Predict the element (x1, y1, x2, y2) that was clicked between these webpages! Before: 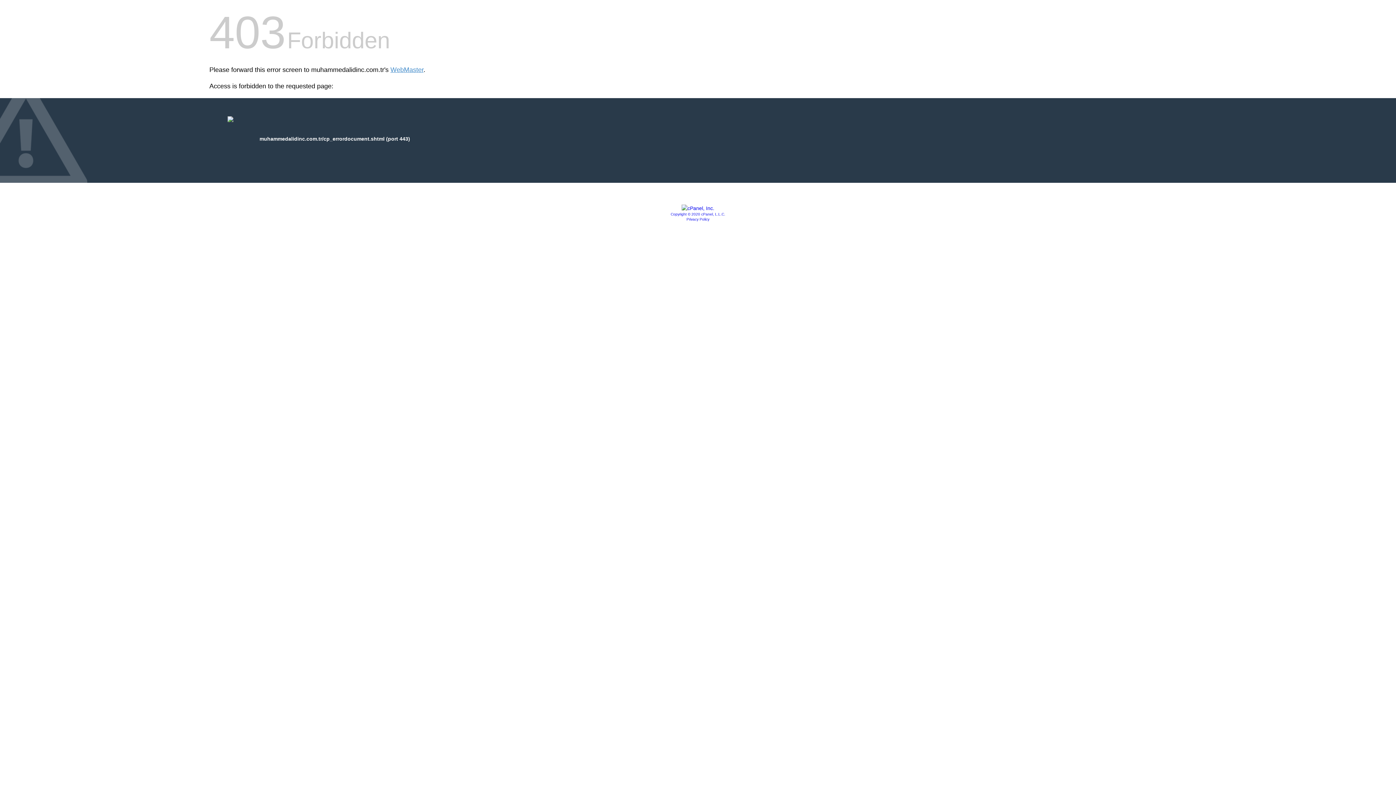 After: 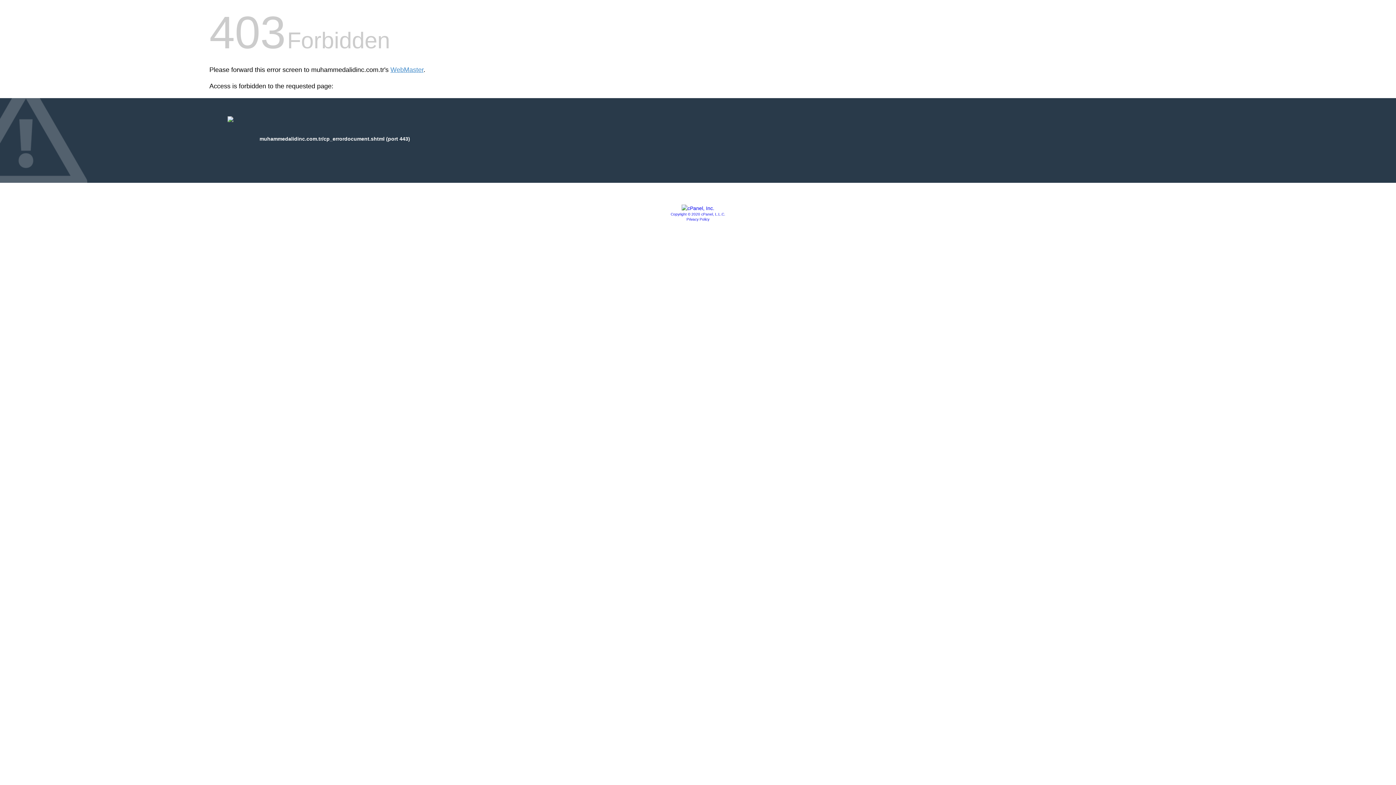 Action: label: Copyright © 2020 cPanel, L.L.C. bbox: (670, 212, 725, 216)